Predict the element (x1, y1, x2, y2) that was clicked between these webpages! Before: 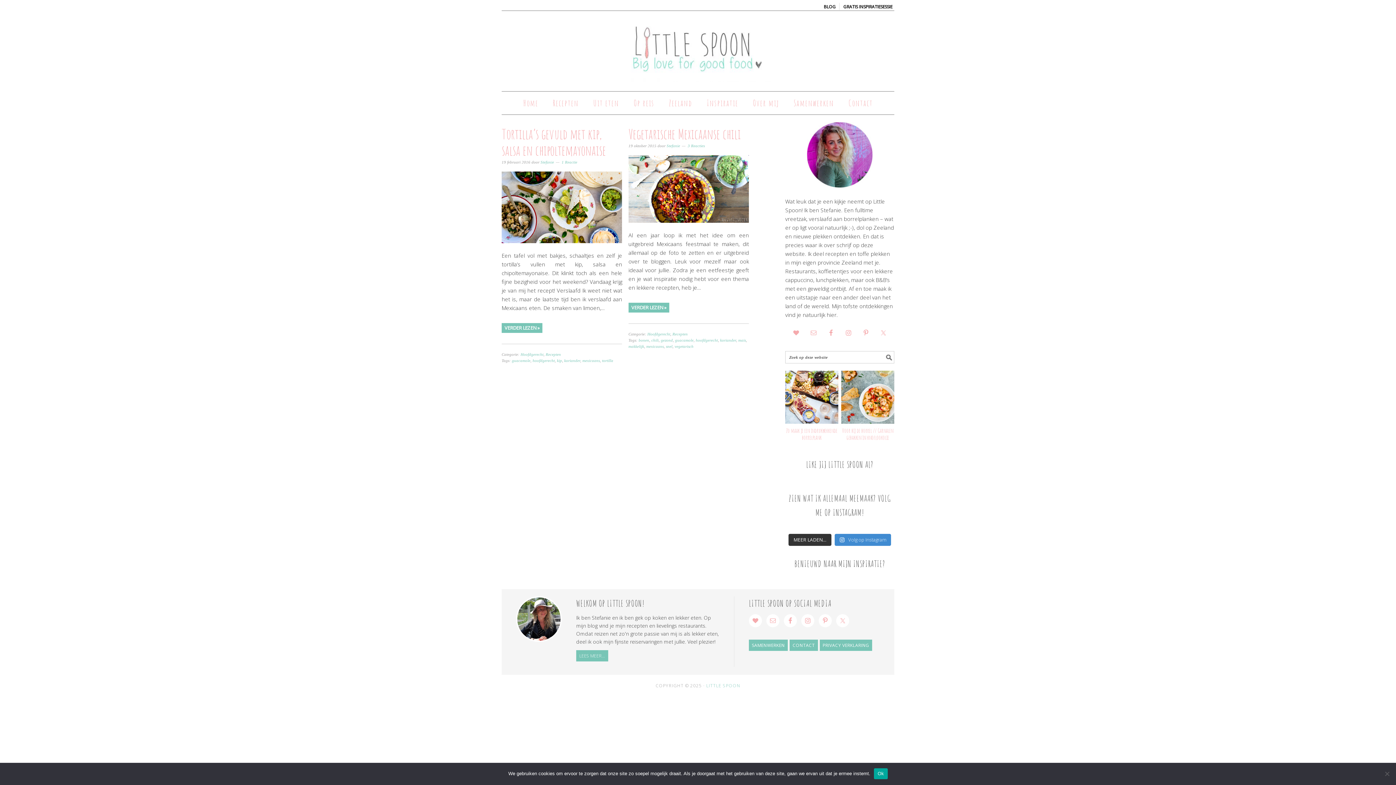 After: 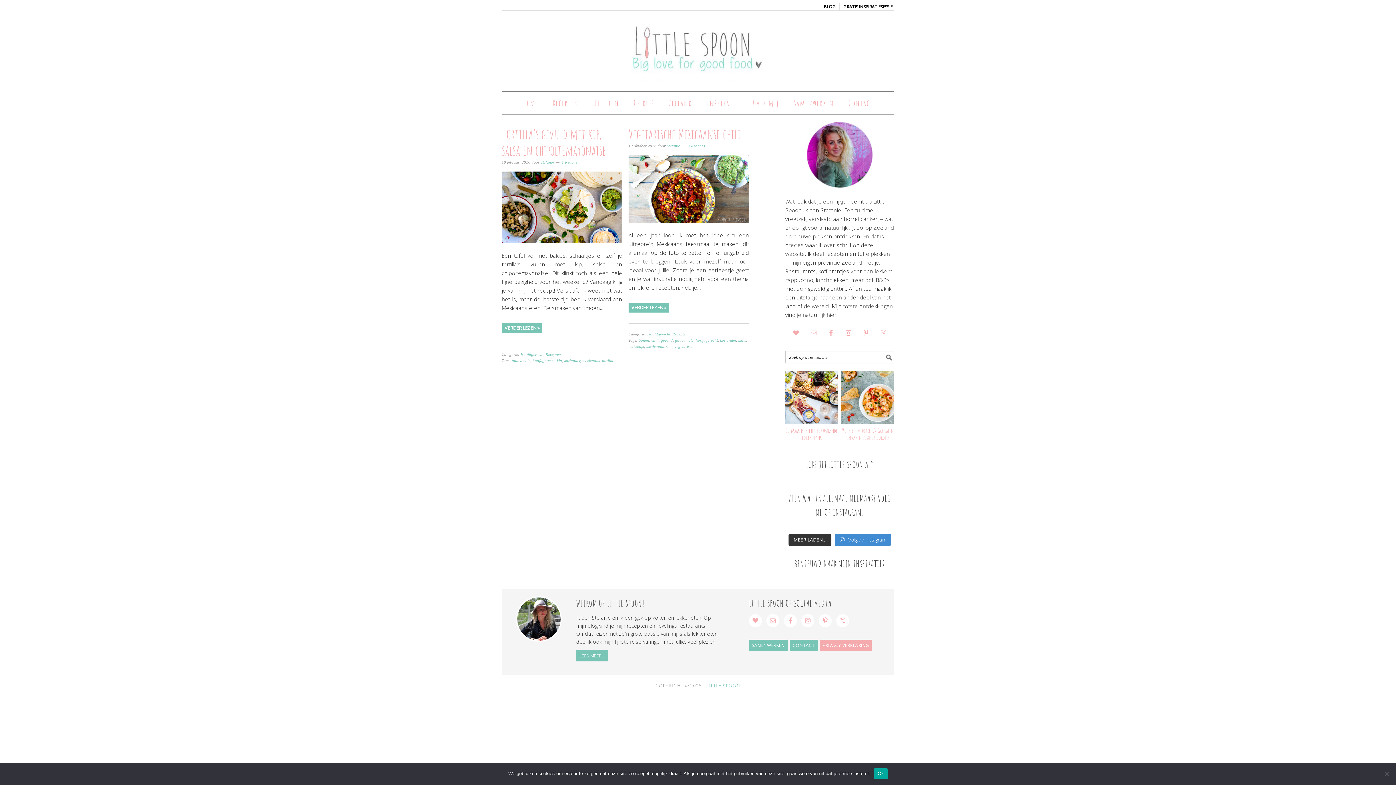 Action: label: PRIVACY VERKLARING bbox: (819, 640, 872, 651)